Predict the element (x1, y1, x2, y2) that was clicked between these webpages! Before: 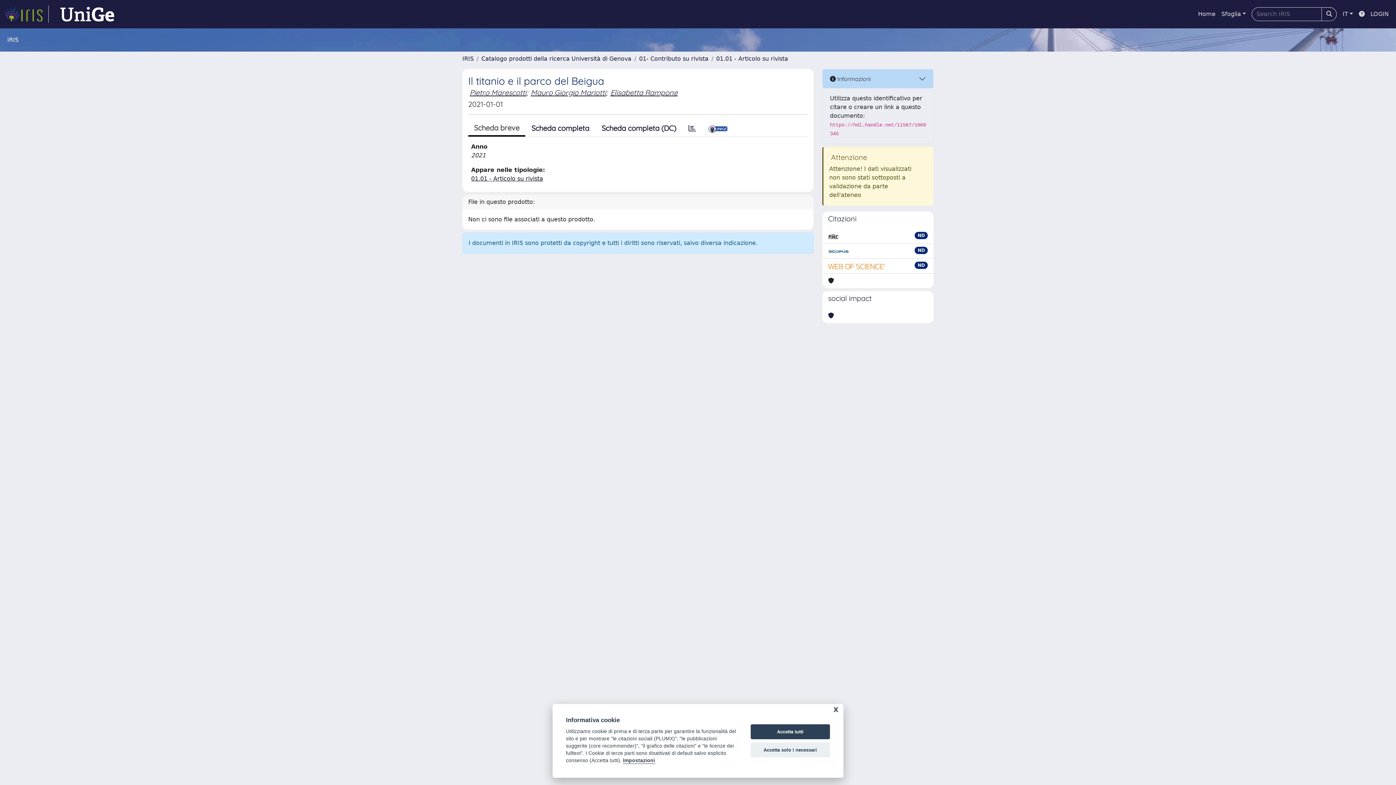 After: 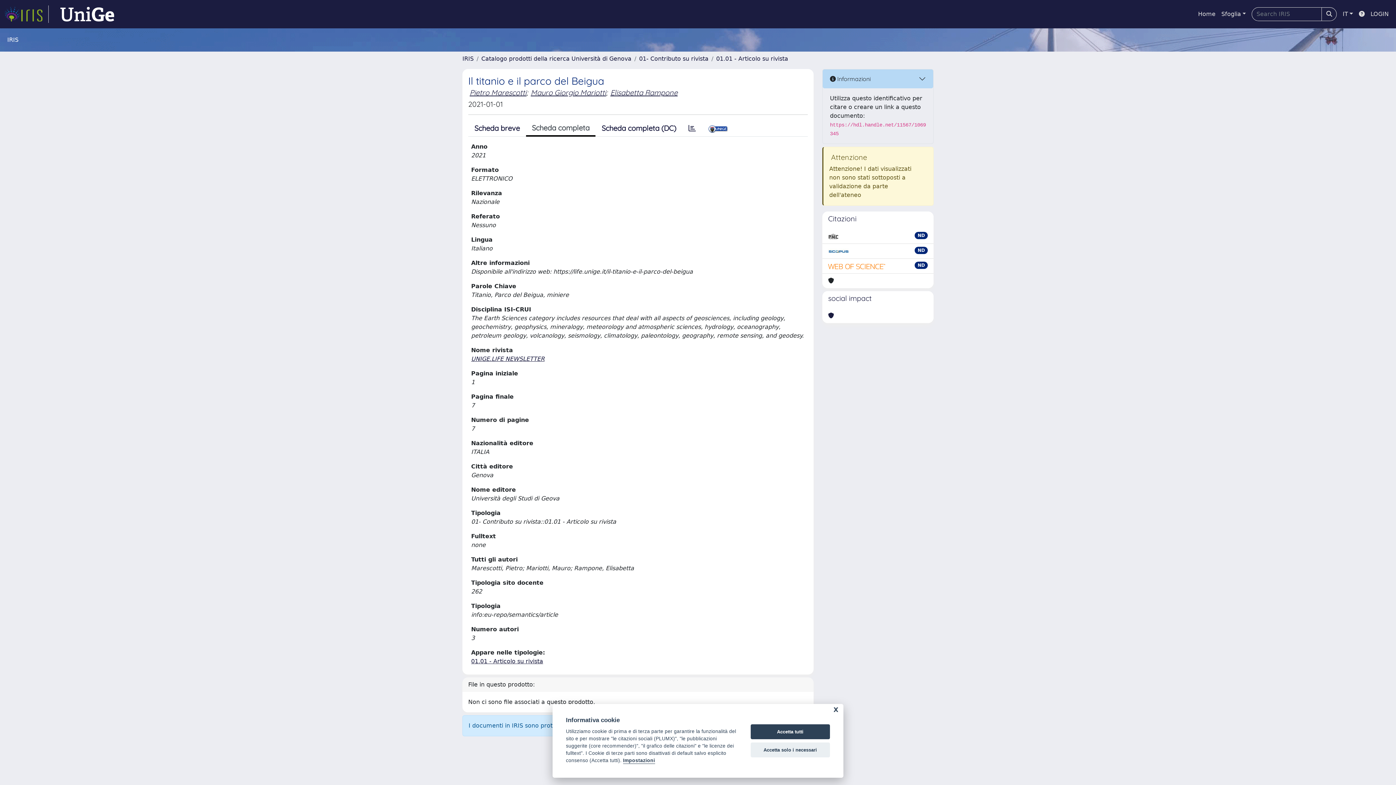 Action: label: Scheda completa bbox: (525, 120, 595, 136)